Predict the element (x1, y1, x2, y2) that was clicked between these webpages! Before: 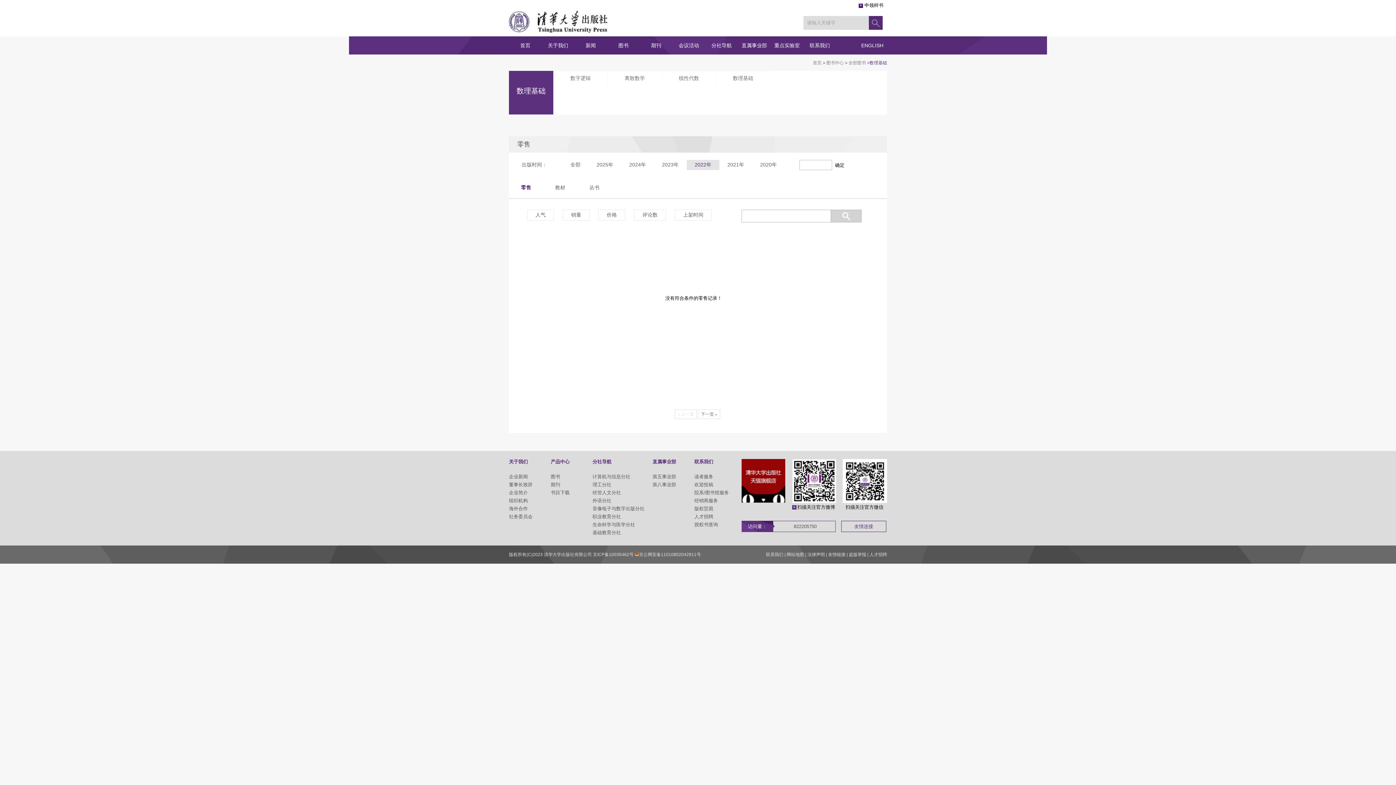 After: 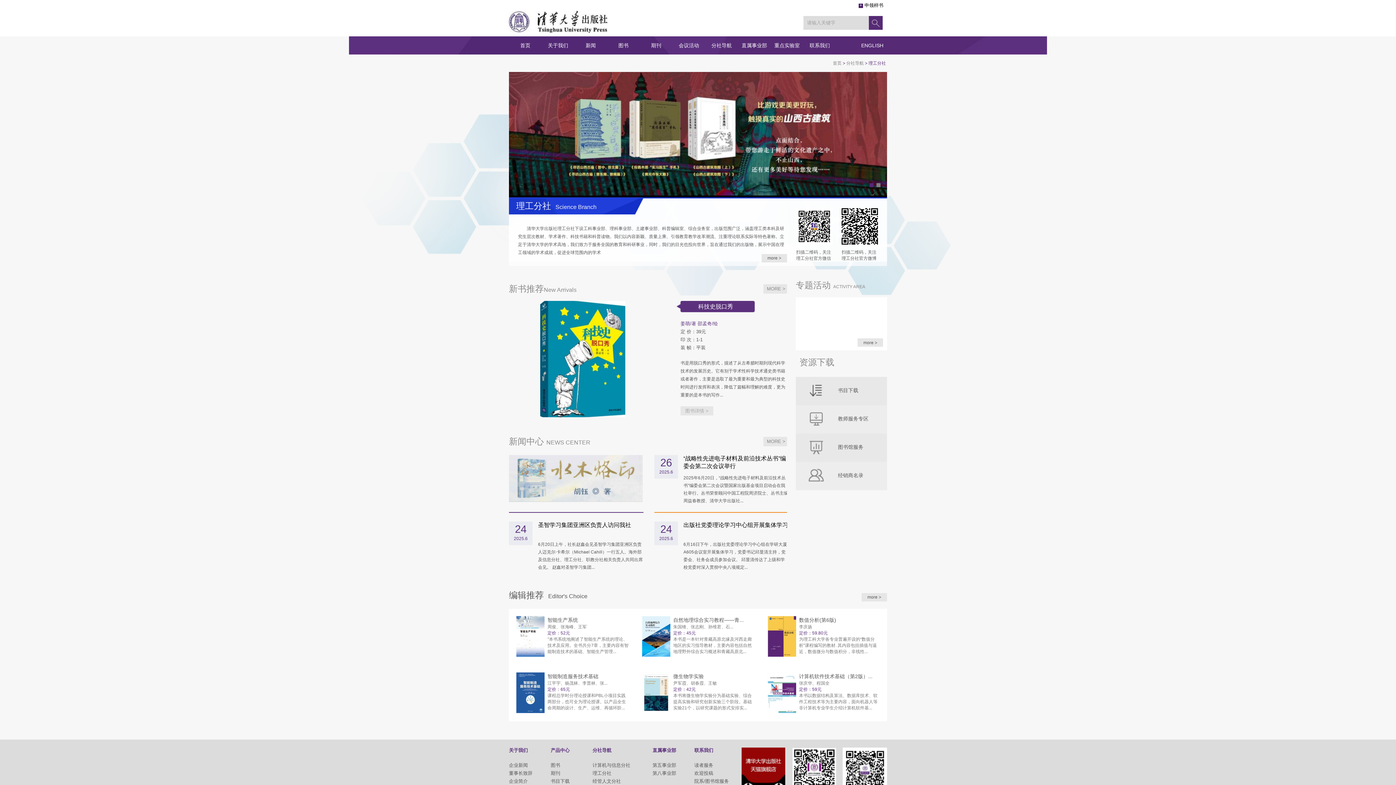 Action: label: 理工分社 bbox: (592, 482, 611, 487)